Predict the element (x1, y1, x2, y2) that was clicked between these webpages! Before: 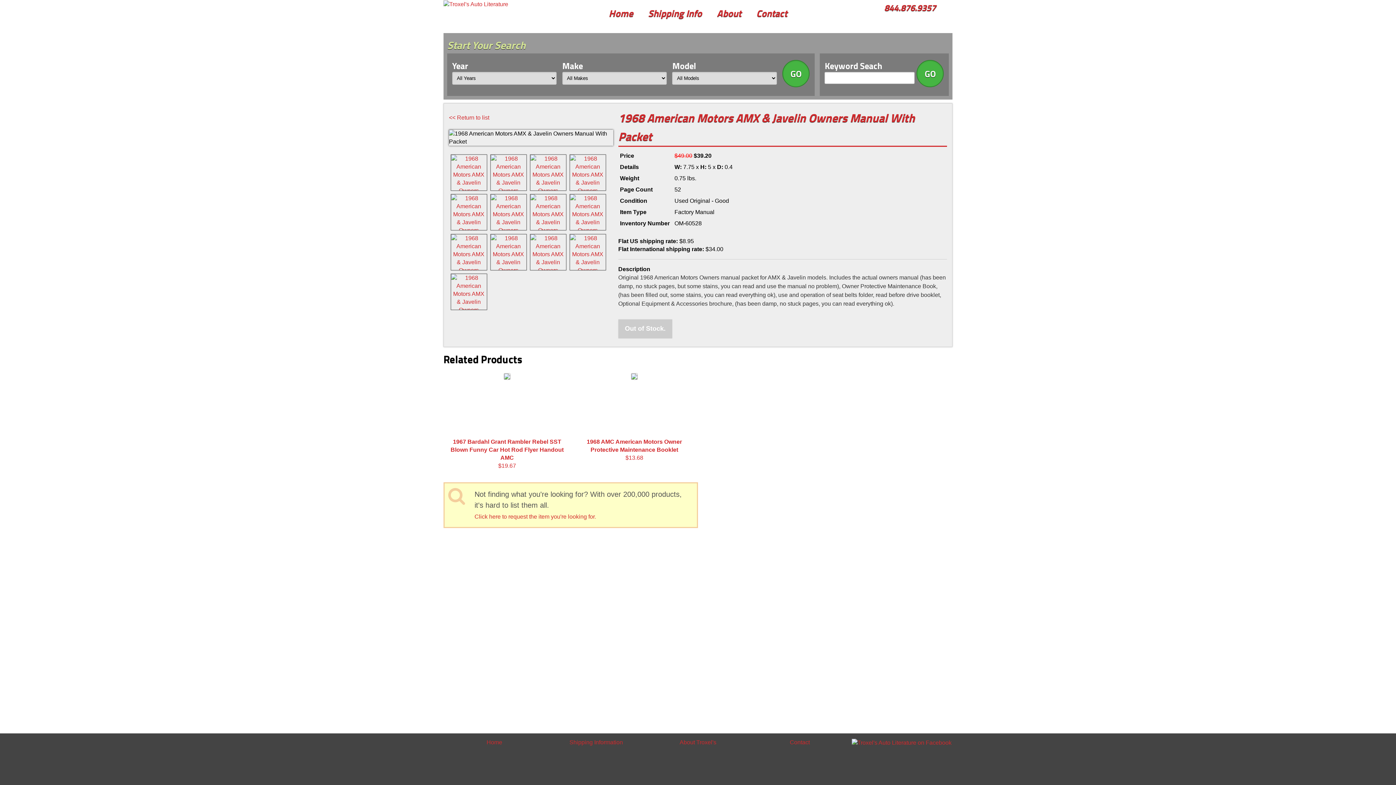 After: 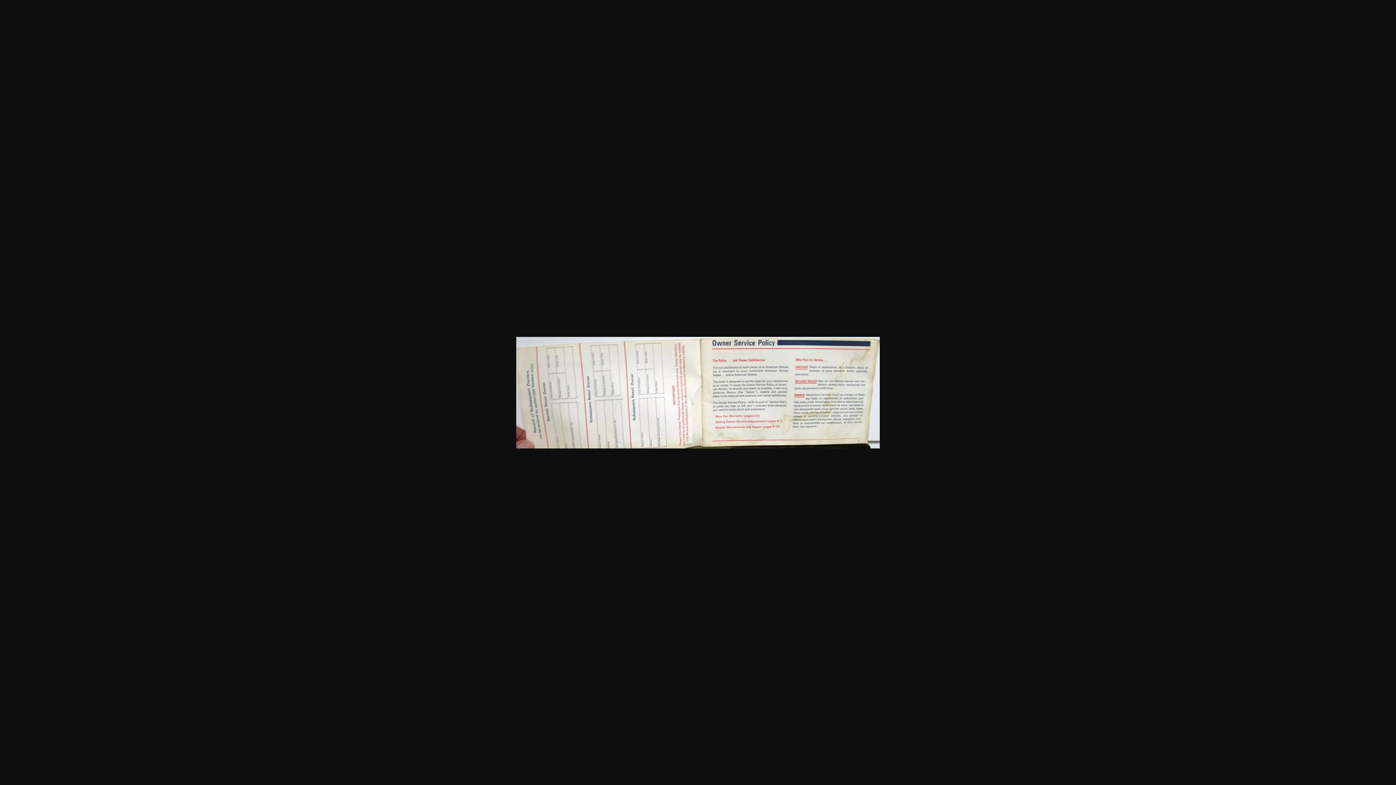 Action: bbox: (530, 194, 566, 230)